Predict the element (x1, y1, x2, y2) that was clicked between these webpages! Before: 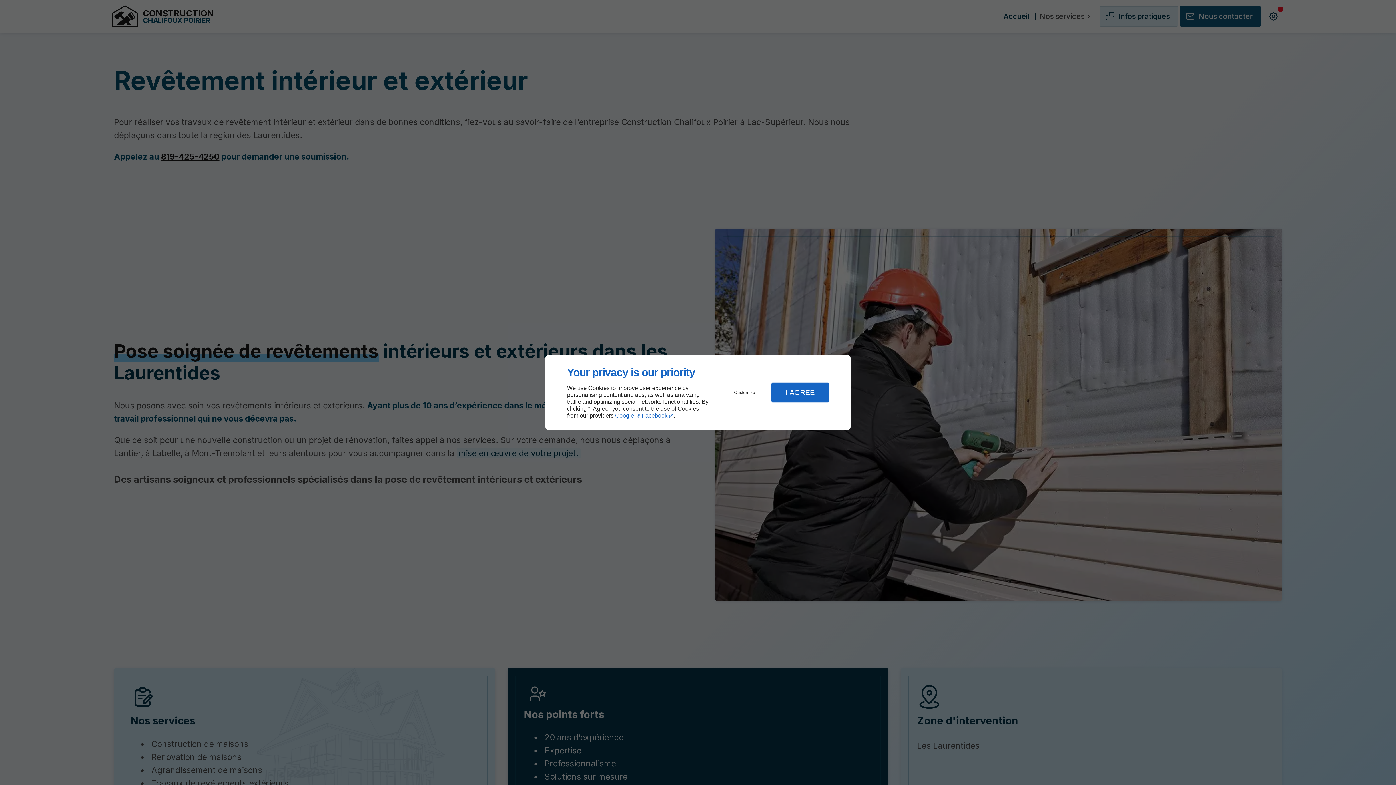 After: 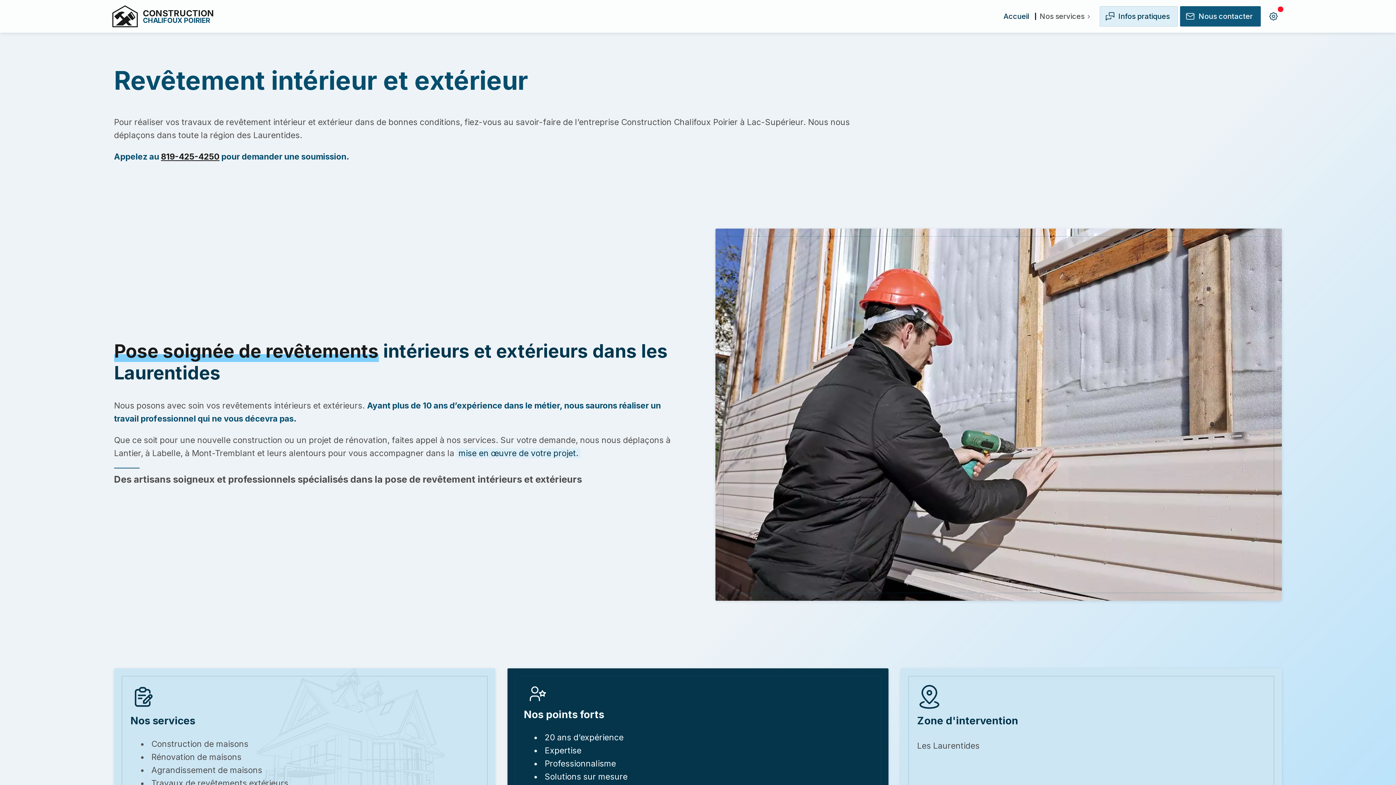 Action: label: I AGREE bbox: (771, 382, 829, 402)